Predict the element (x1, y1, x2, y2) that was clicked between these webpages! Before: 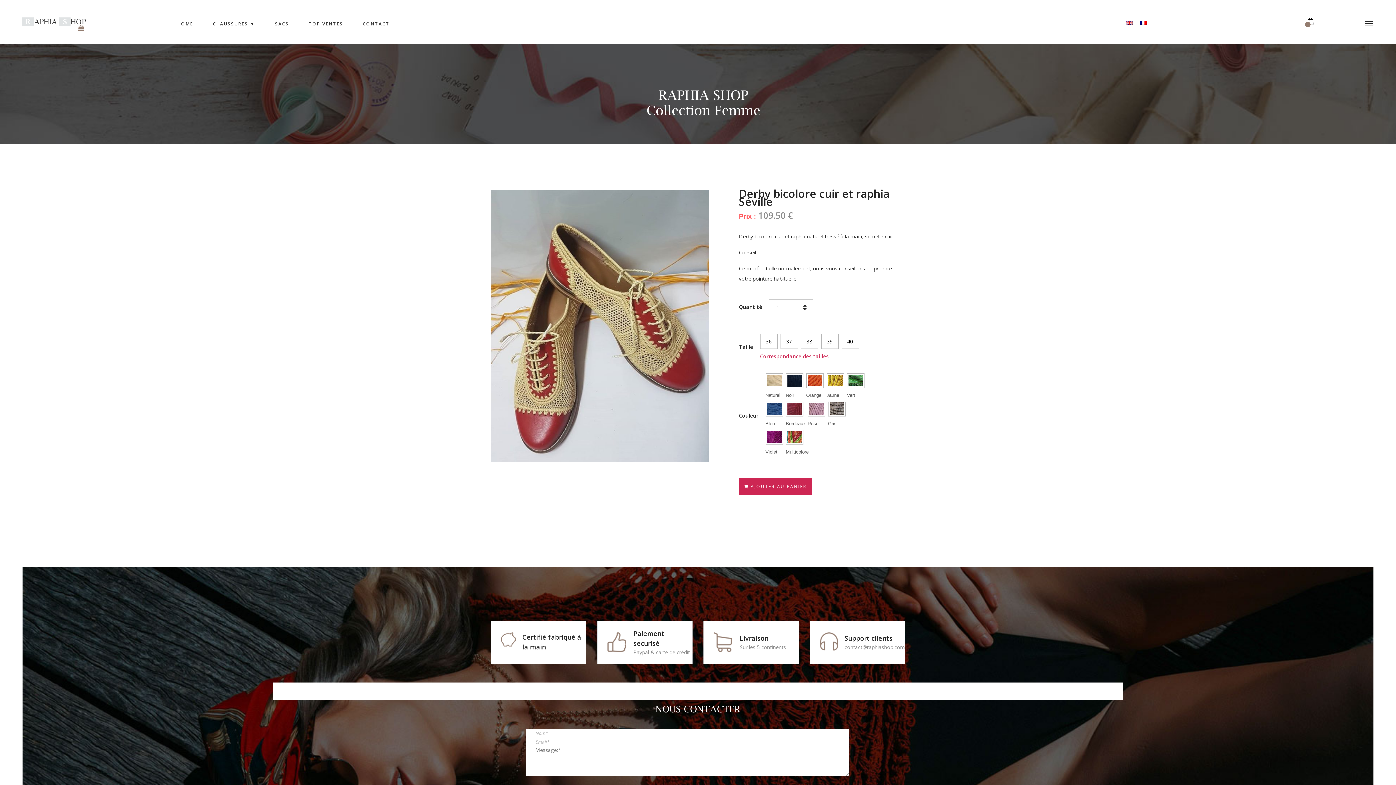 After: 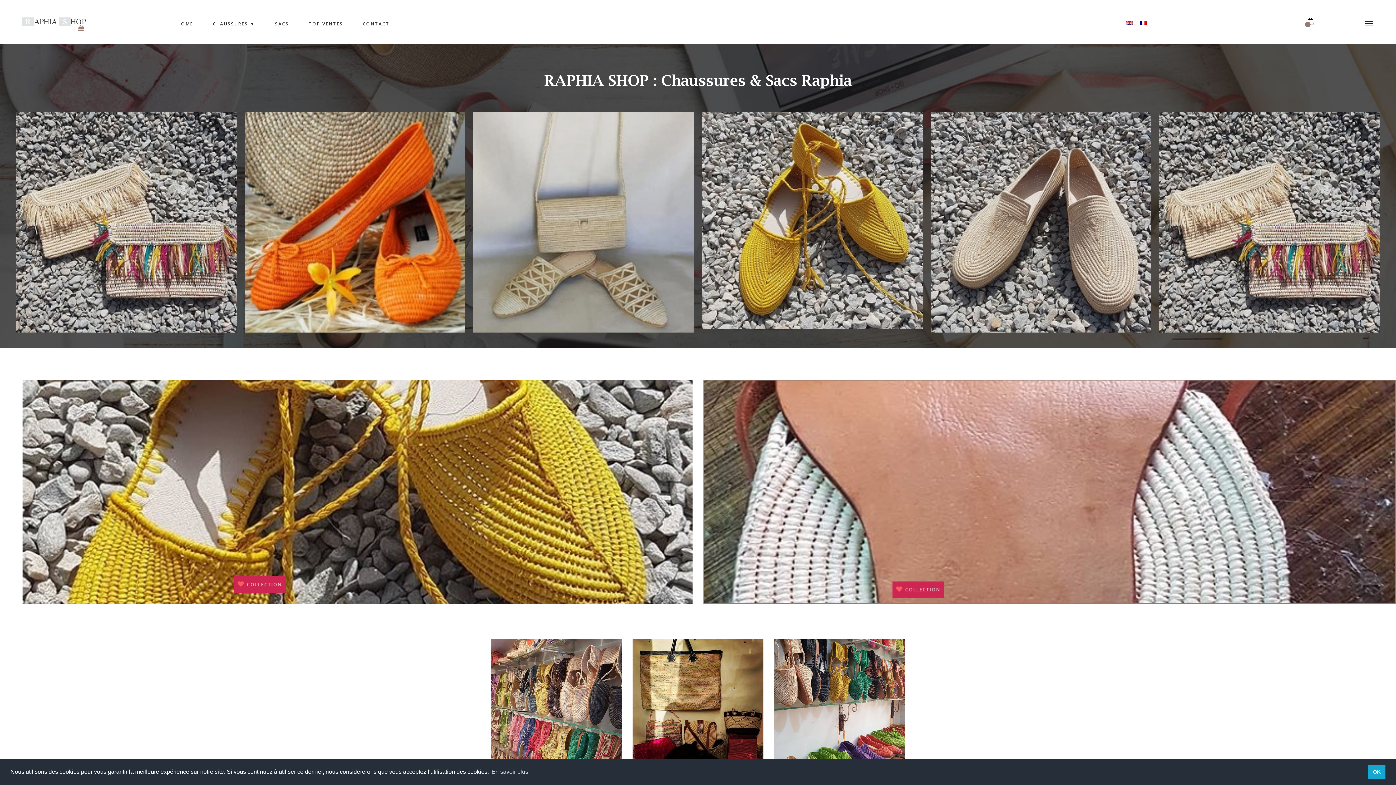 Action: label: RAPHIA SHOP bbox: (21, 17, 85, 25)